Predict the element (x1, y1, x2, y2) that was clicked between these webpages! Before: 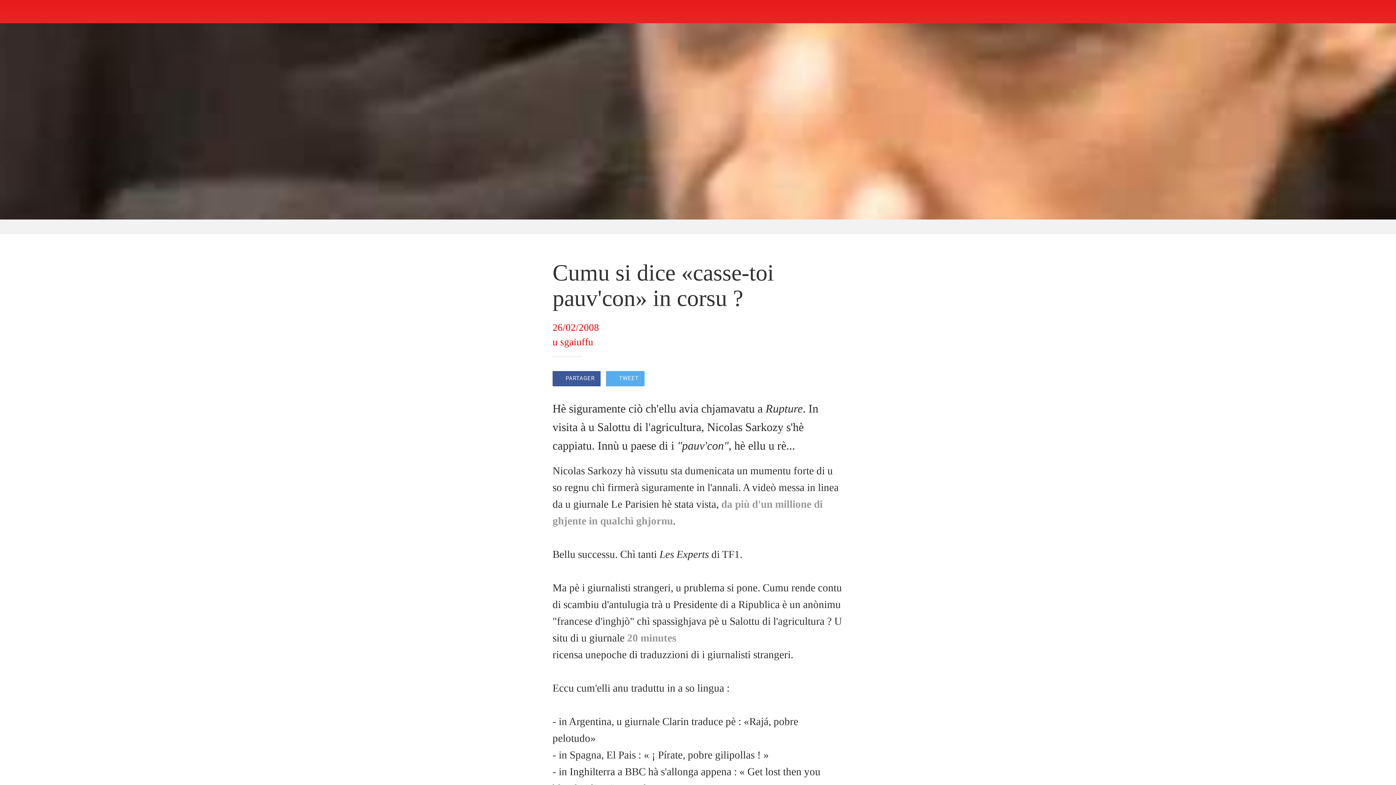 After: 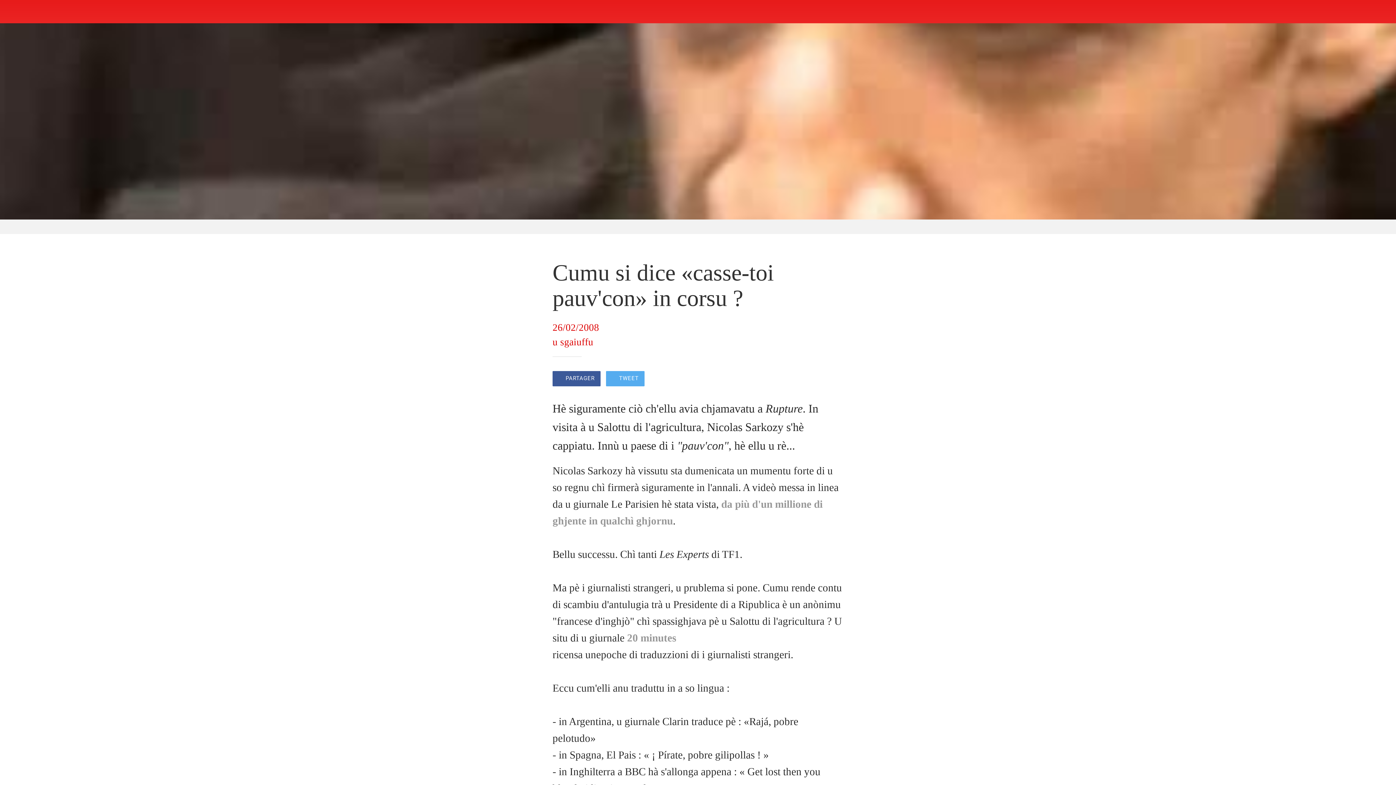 Action: bbox: (826, 370, 843, 387) label: Add to bookmarks